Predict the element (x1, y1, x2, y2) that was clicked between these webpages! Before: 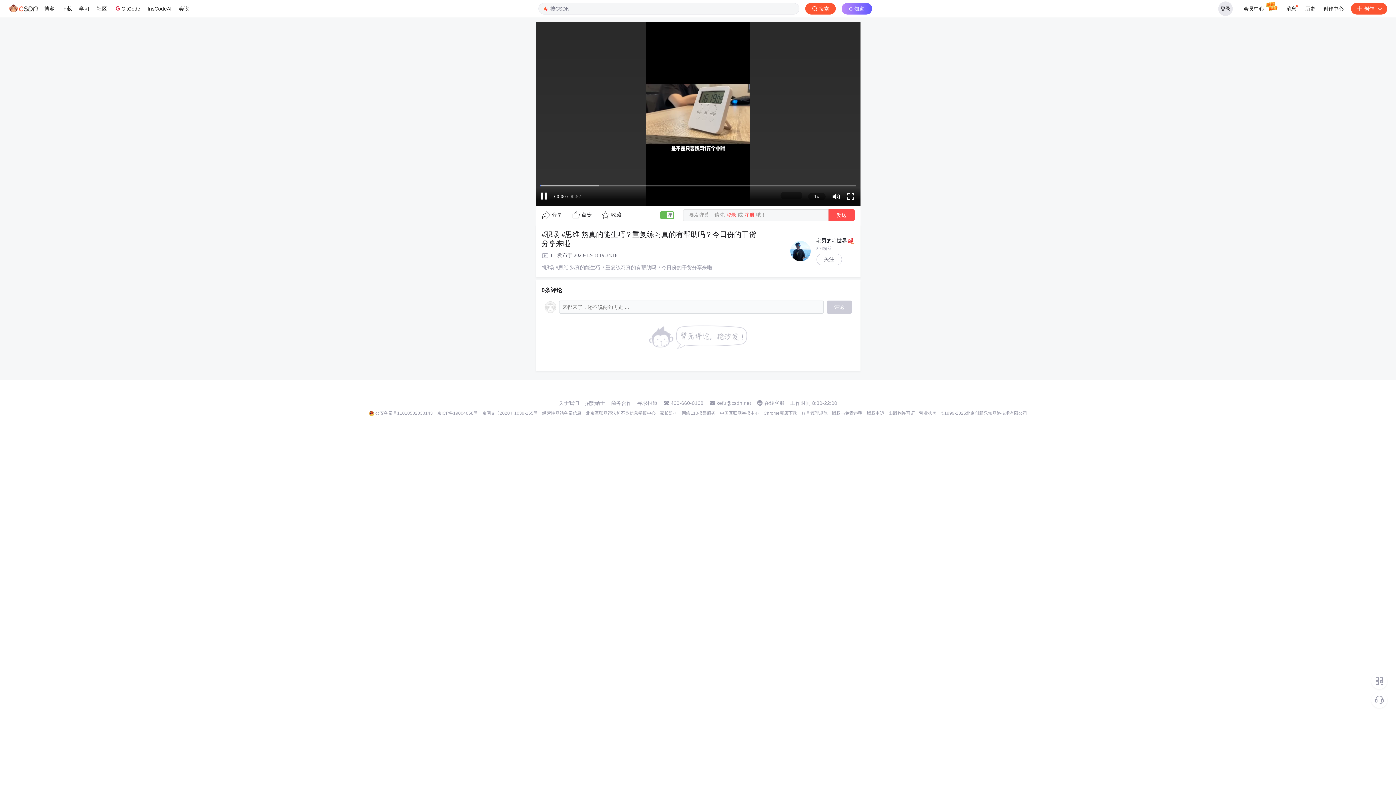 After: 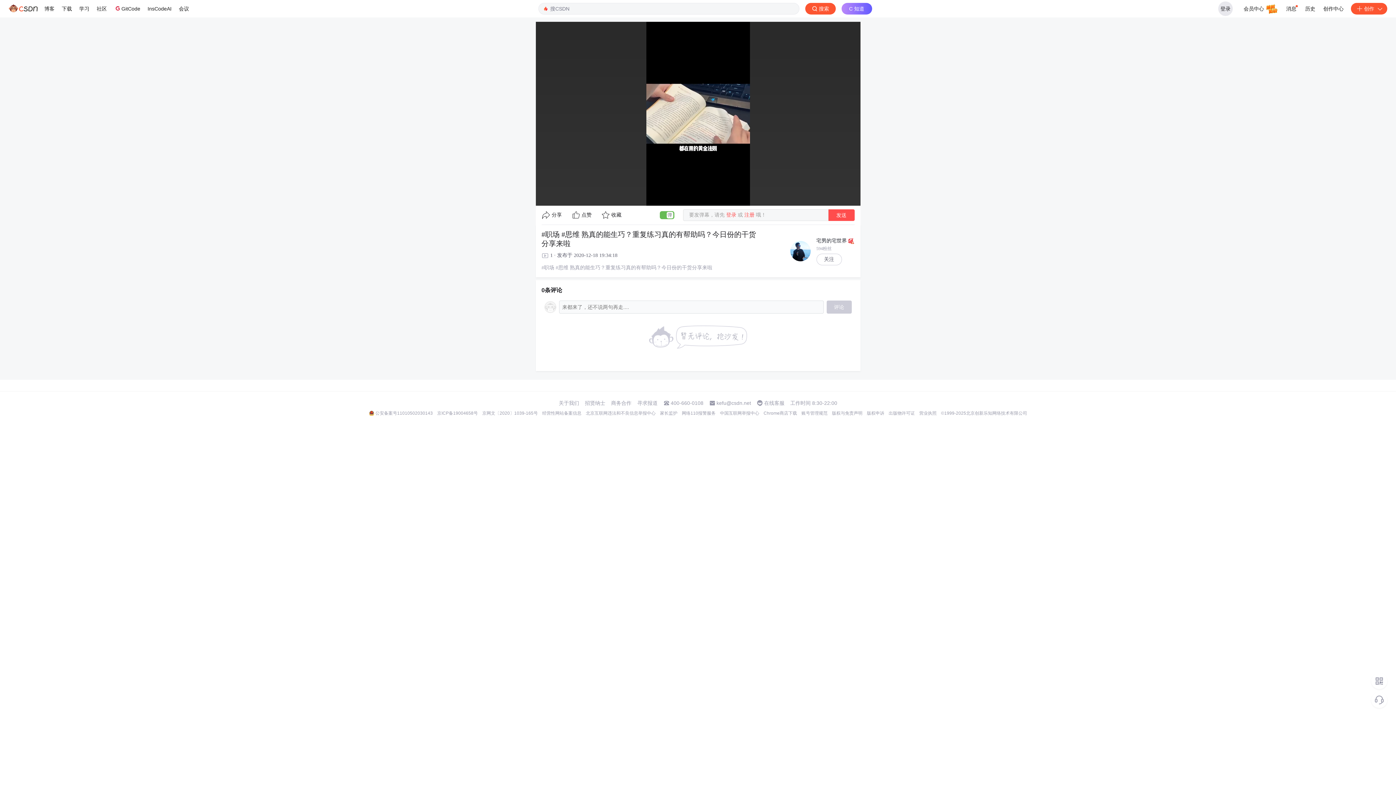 Action: bbox: (611, 400, 631, 406) label: 商务合作